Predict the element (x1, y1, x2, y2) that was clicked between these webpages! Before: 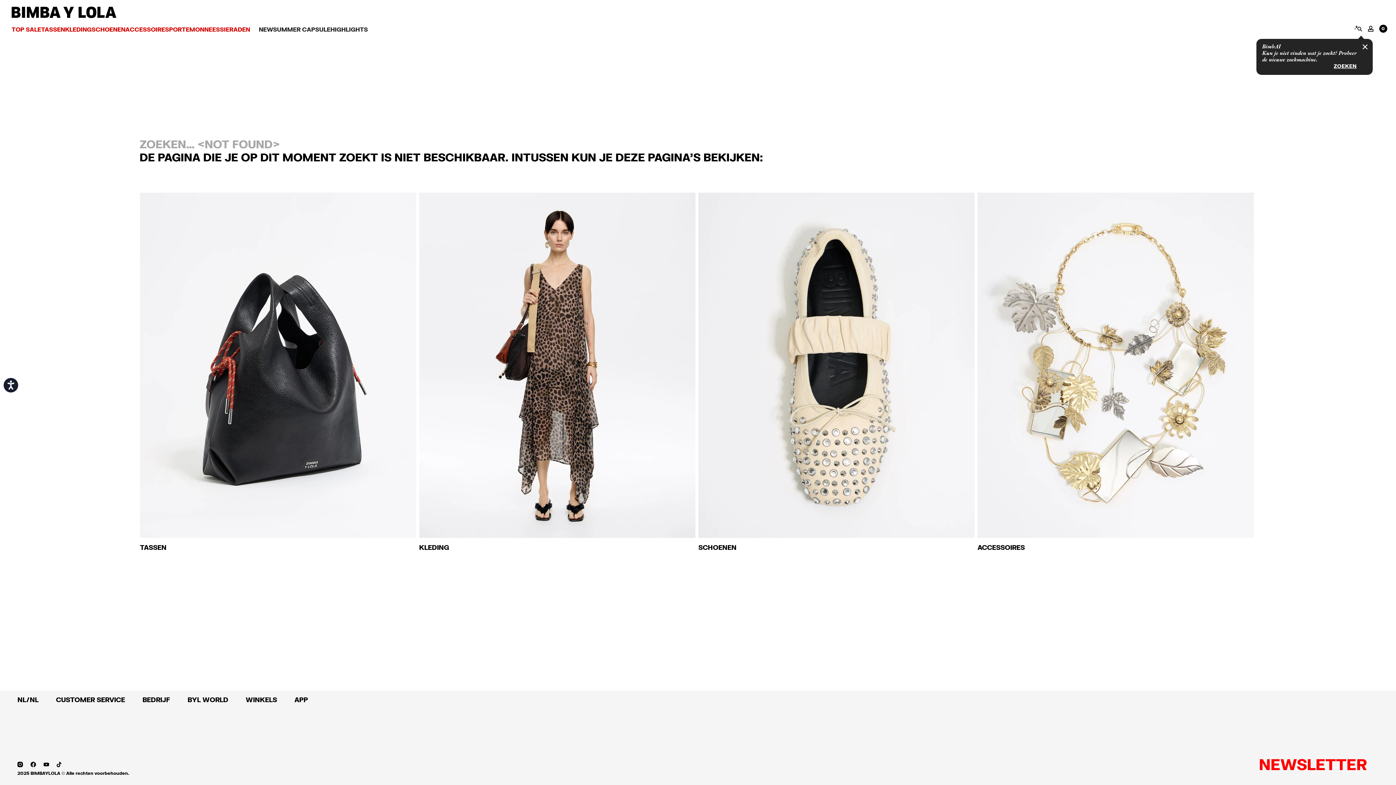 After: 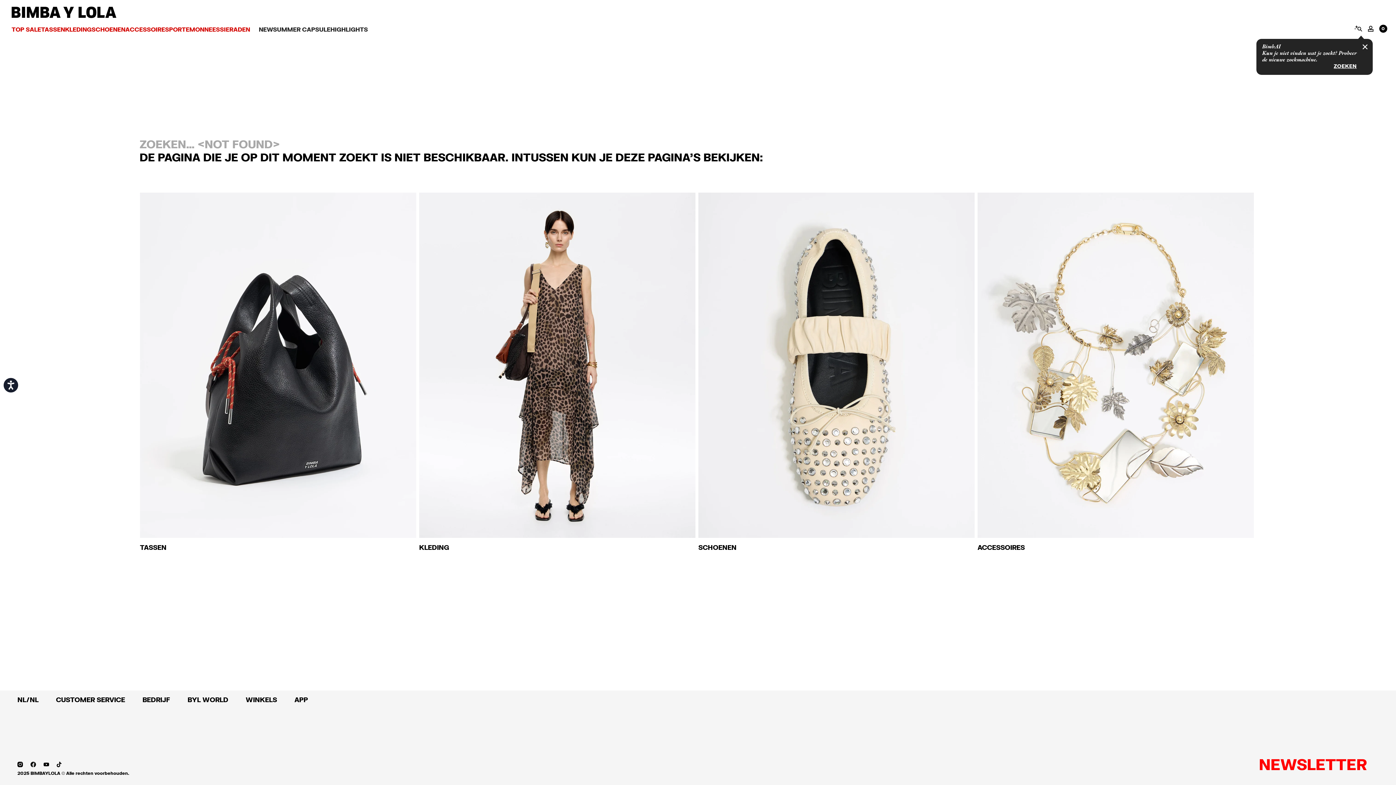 Action: label: BYL WORLD bbox: (187, 696, 228, 704)